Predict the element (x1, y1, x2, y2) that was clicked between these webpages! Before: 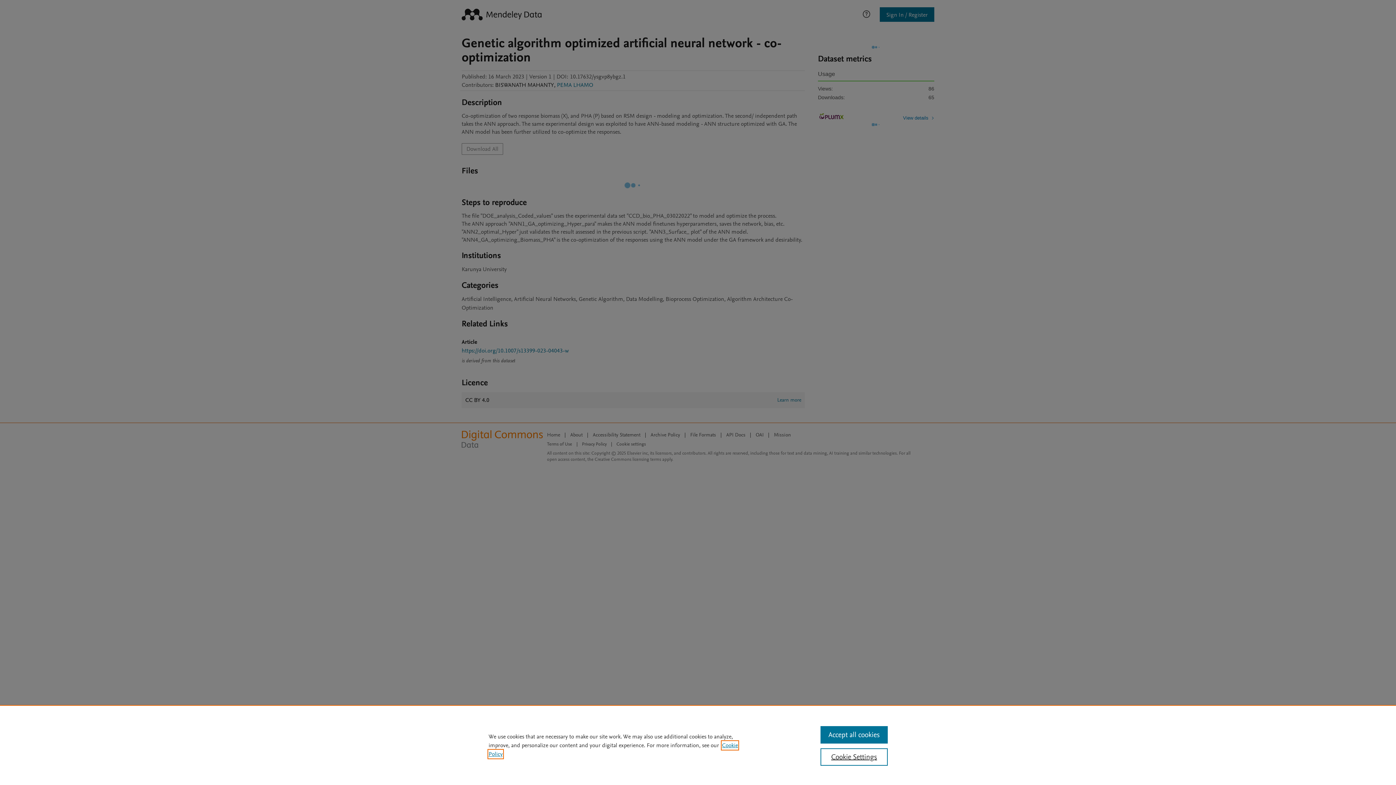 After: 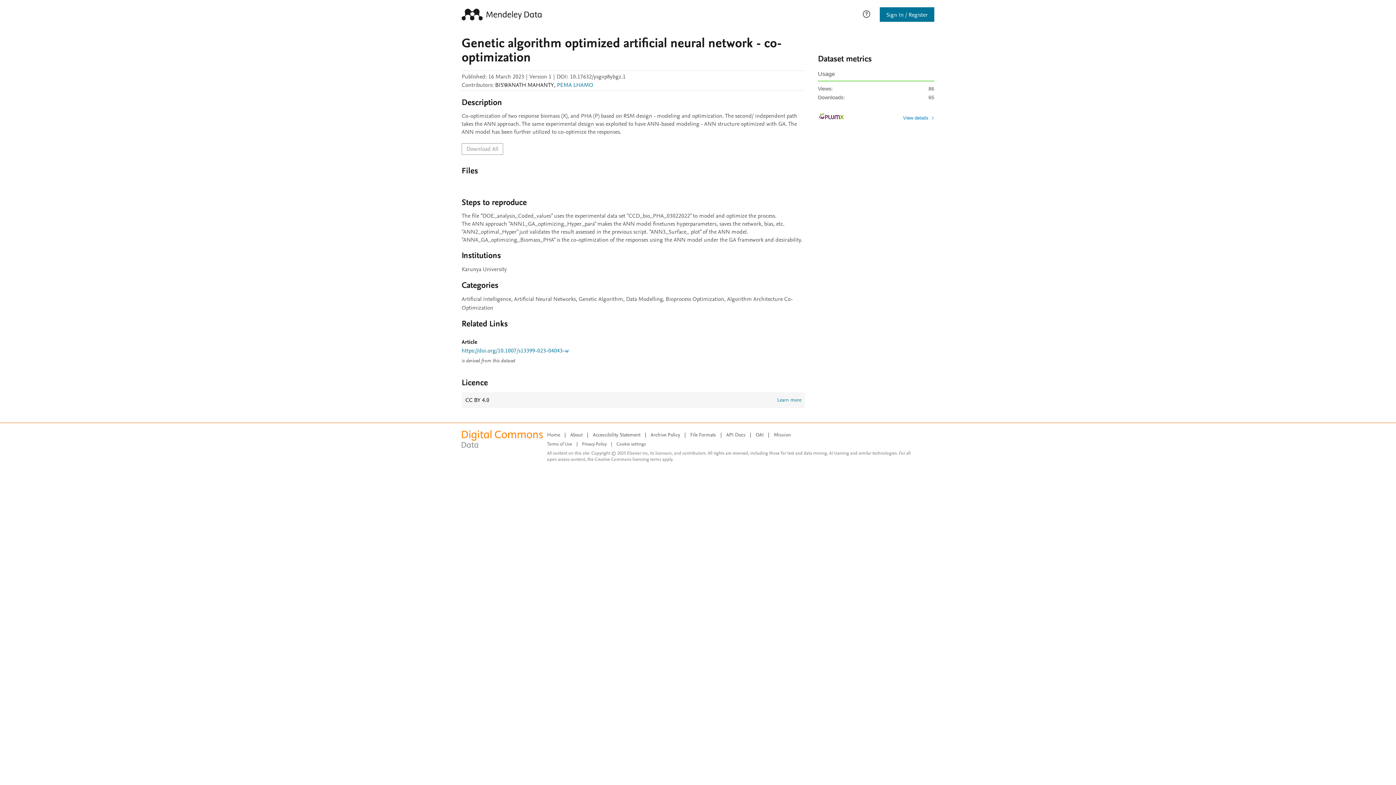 Action: label: Accept all cookies bbox: (820, 726, 887, 744)